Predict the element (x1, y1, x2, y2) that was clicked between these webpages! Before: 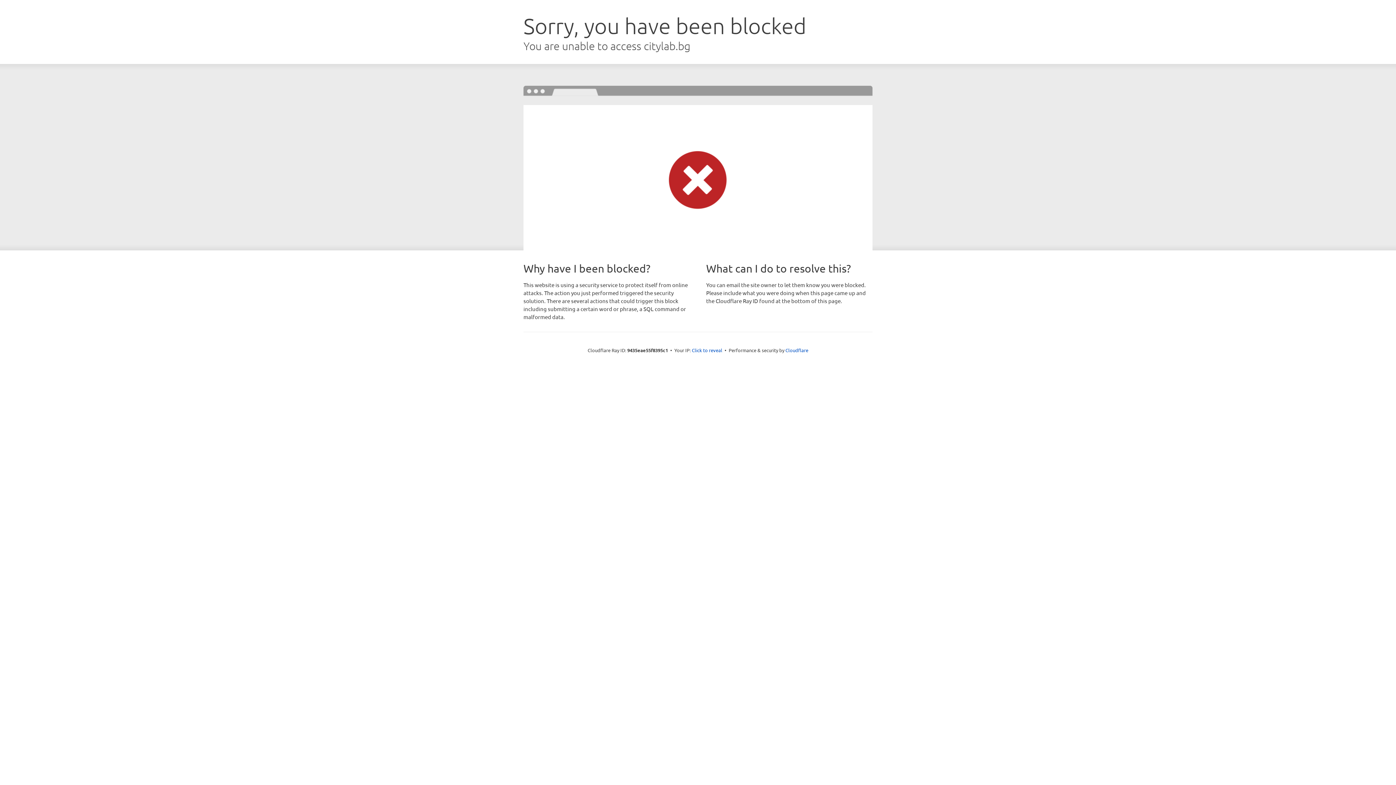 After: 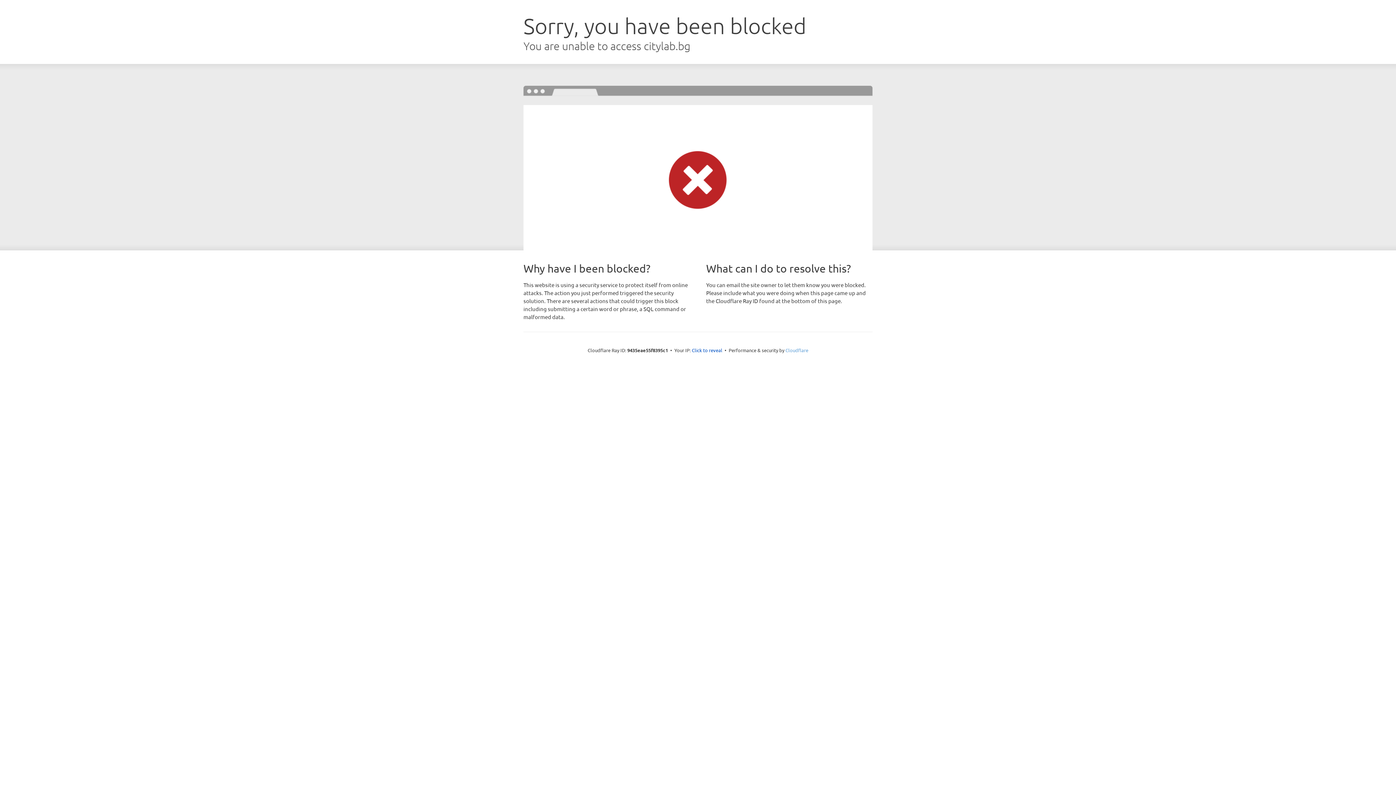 Action: bbox: (785, 347, 808, 353) label: Cloudflare